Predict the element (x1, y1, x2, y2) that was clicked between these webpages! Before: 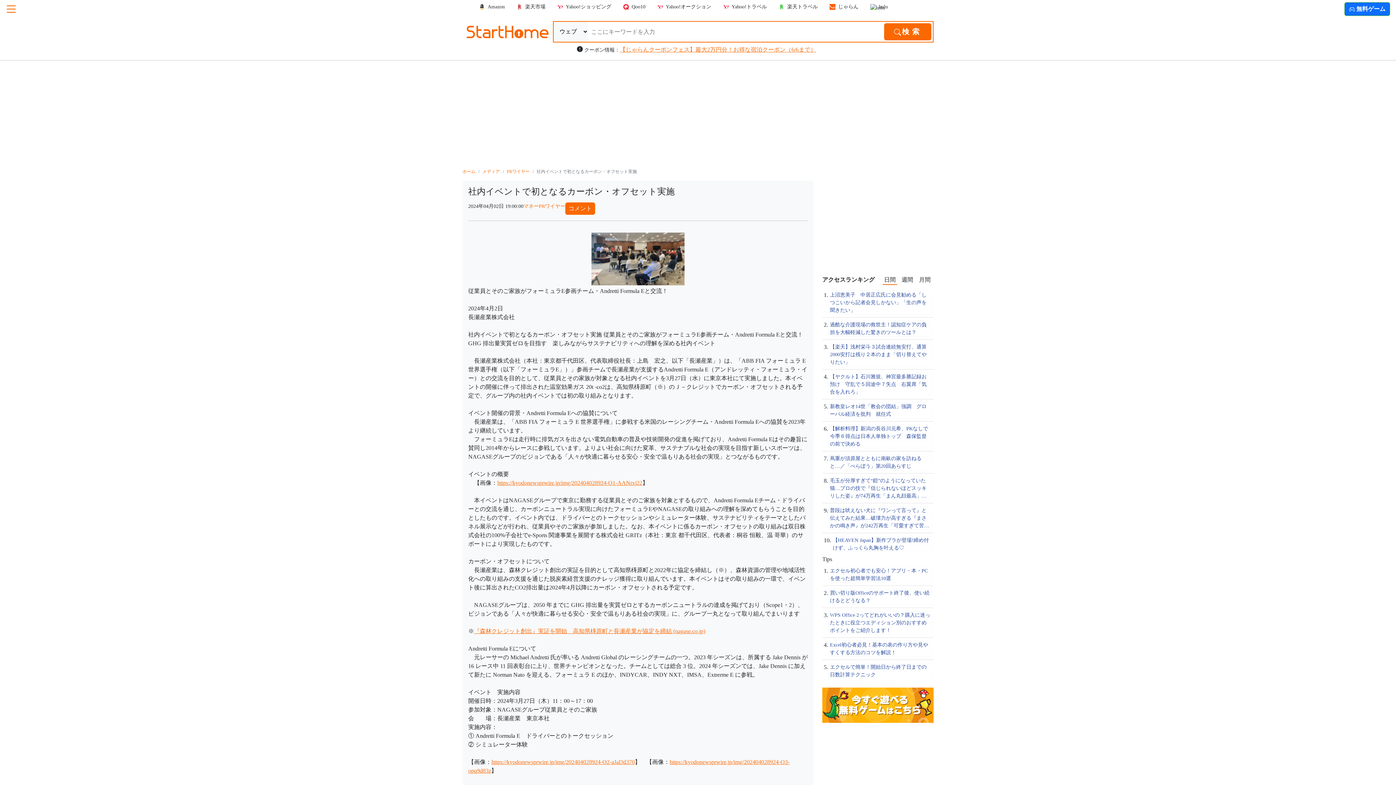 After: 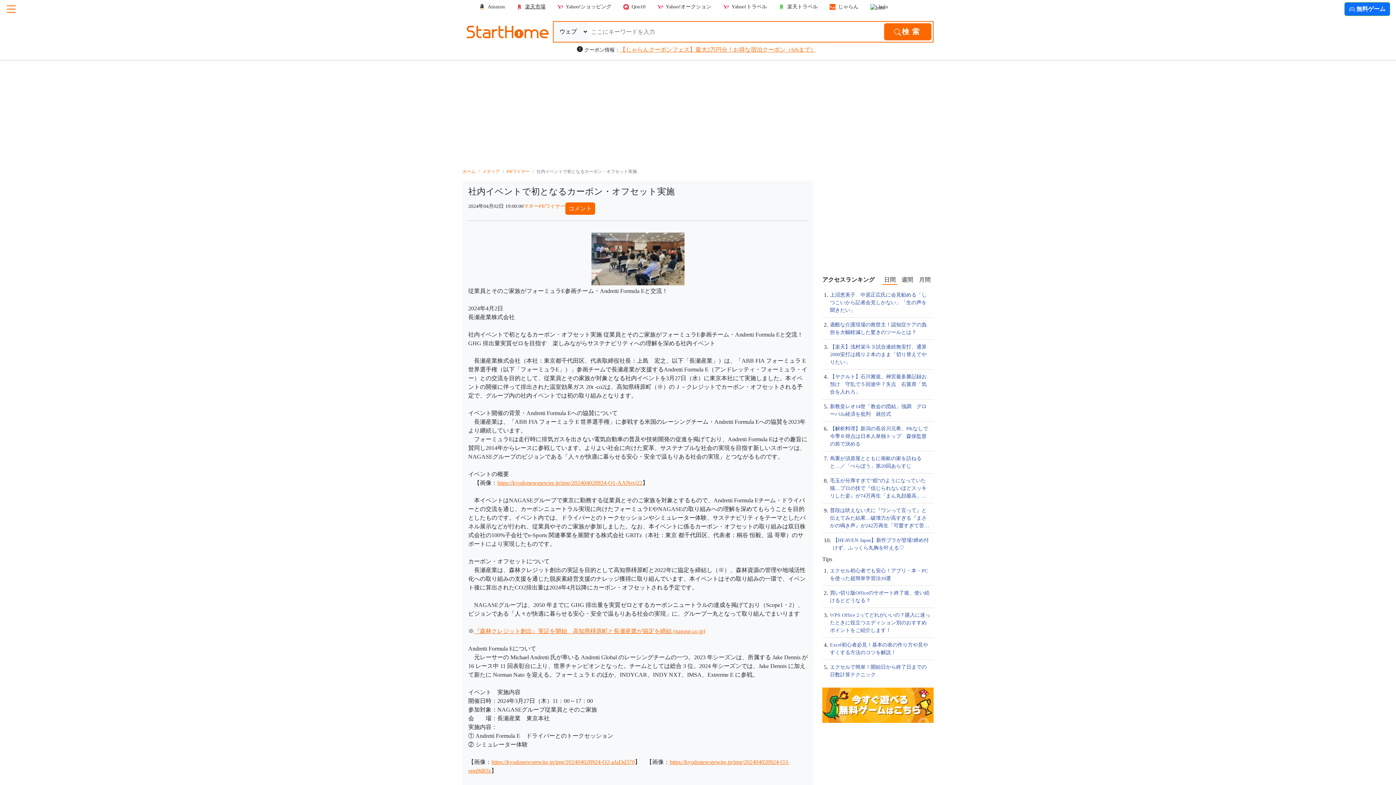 Action: bbox: (516, 3, 545, 10) label: 楽天市場